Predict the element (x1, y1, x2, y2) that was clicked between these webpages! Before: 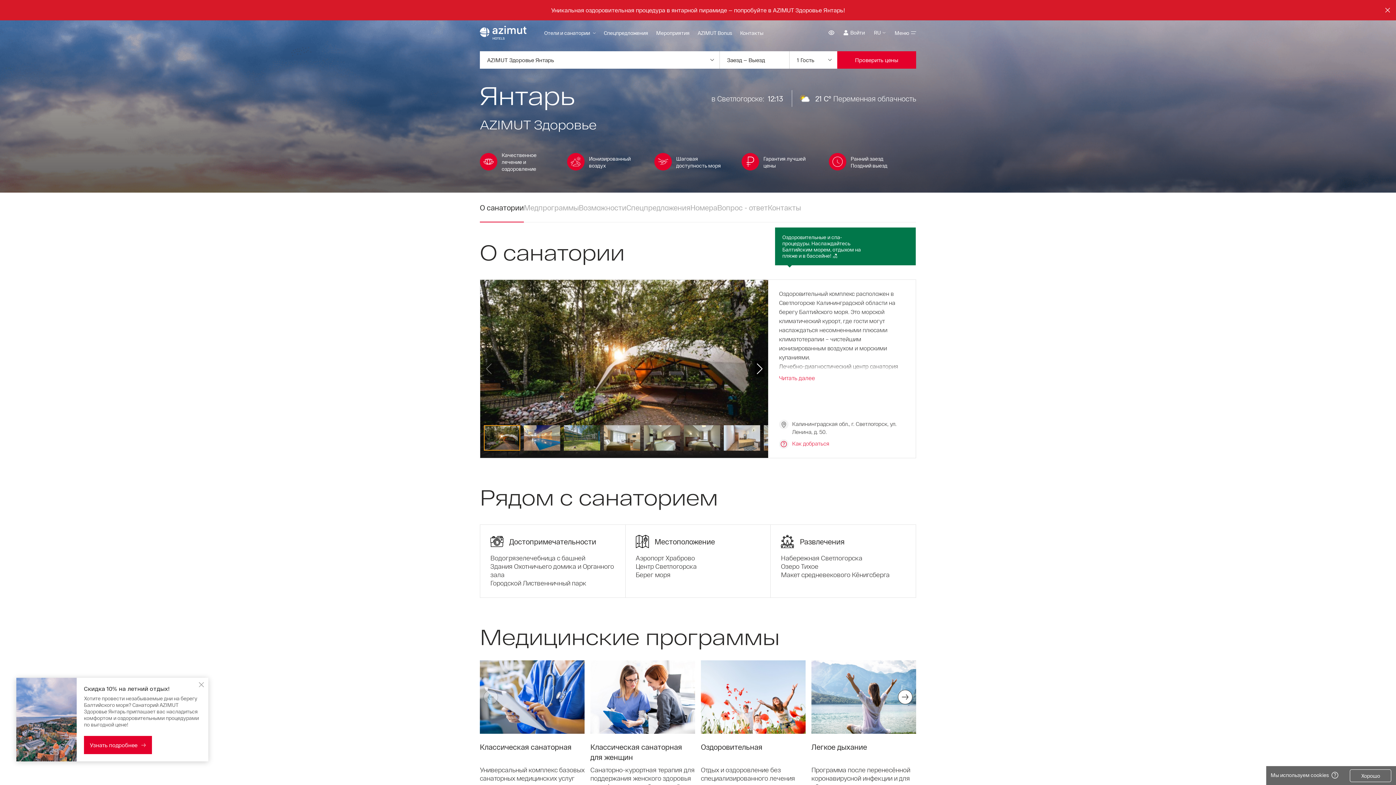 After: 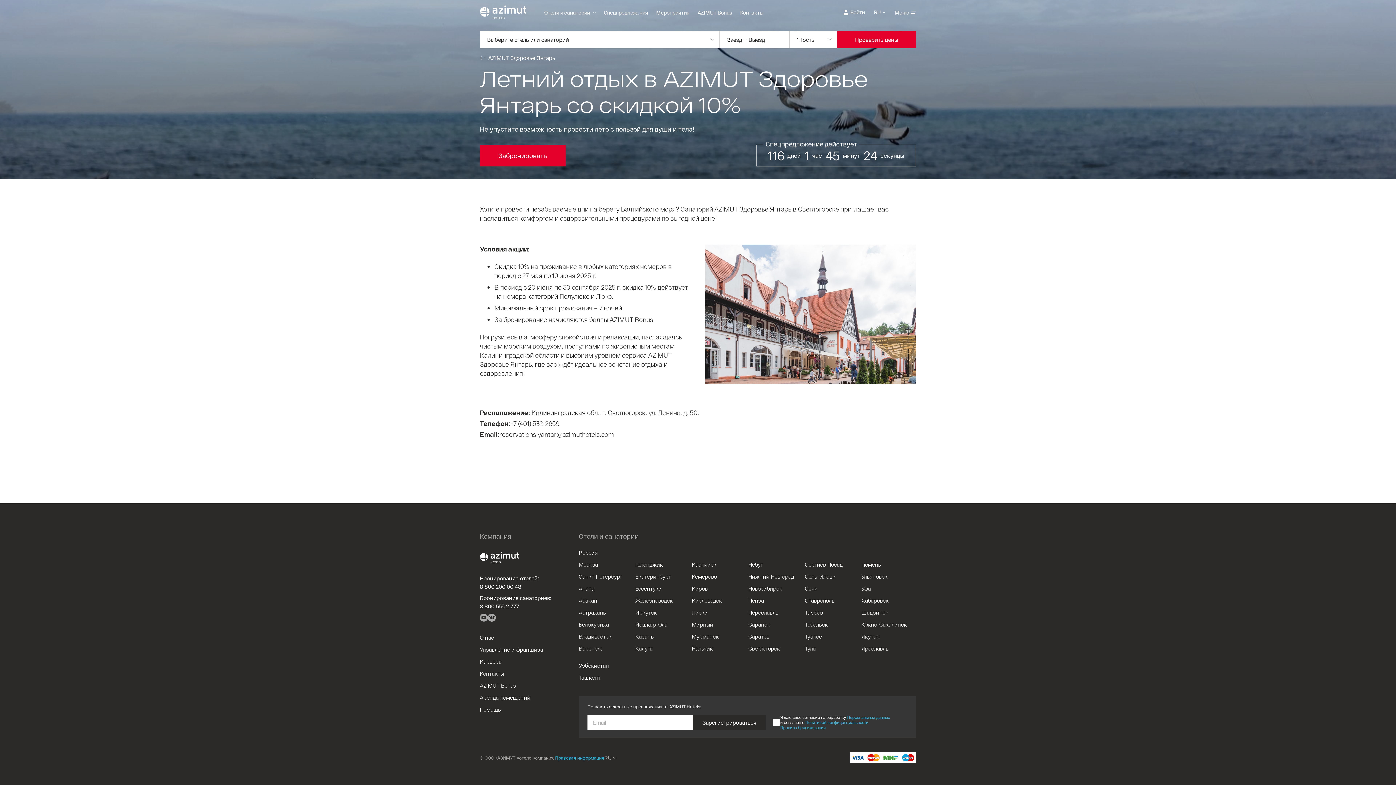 Action: bbox: (84, 736, 152, 754) label: Узнать подробнее